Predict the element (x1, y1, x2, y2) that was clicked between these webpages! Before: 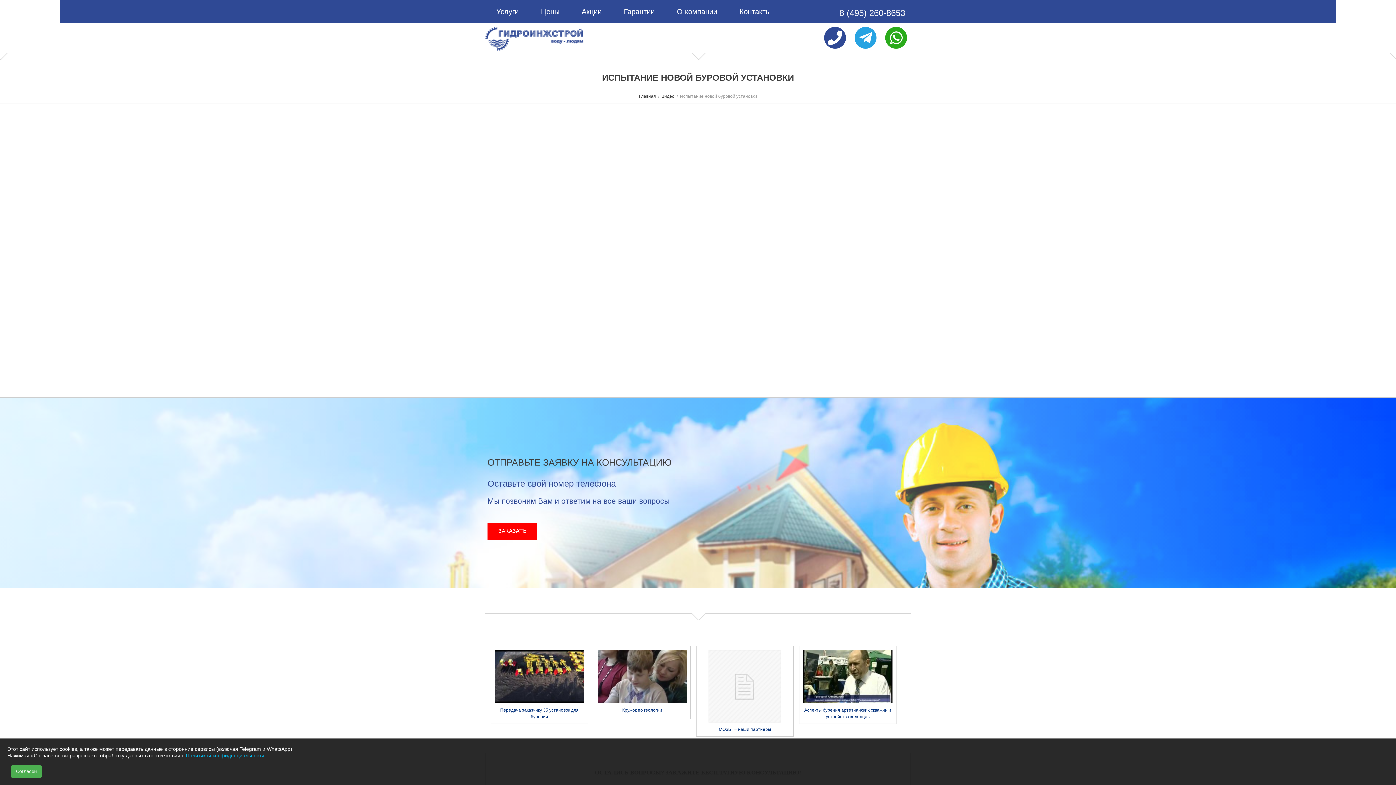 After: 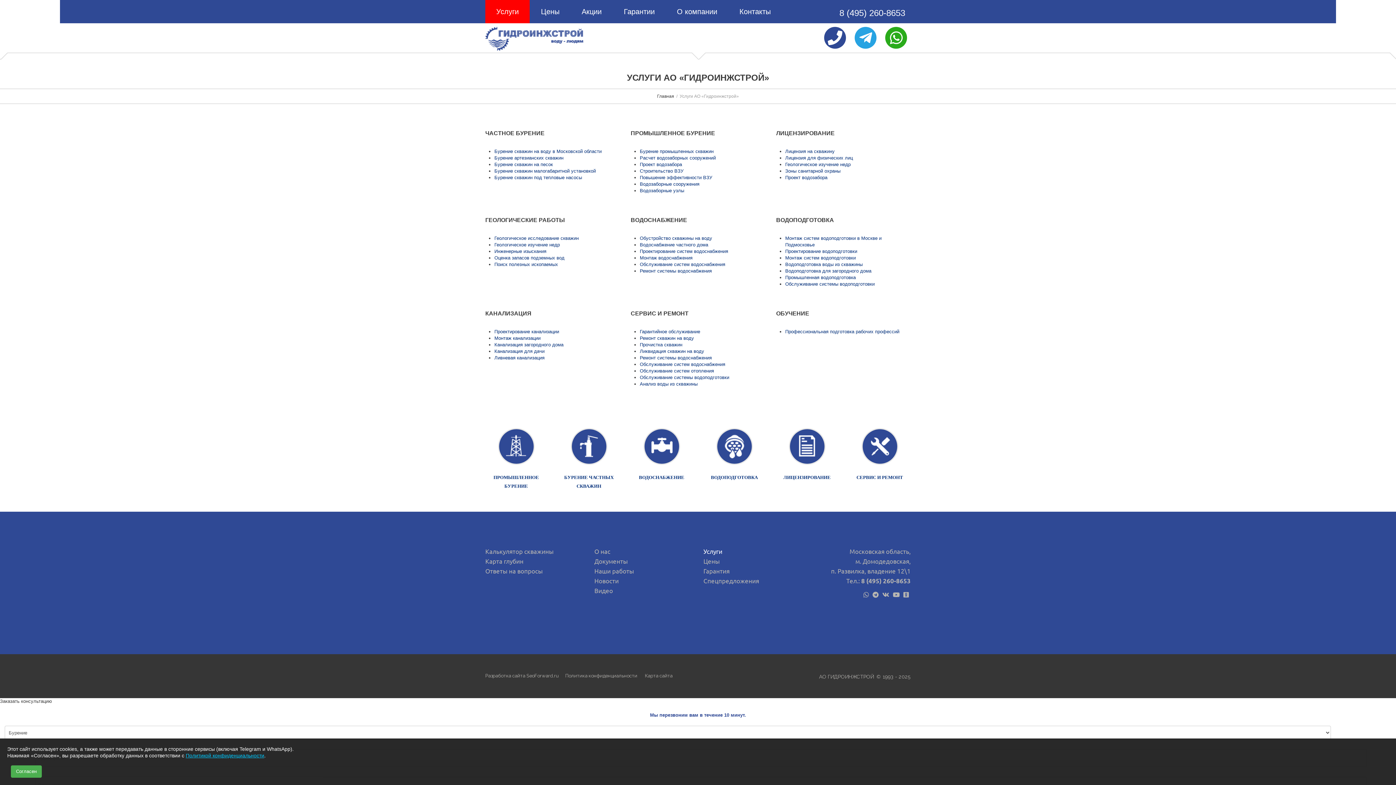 Action: bbox: (485, 0, 529, 23) label: Услуги